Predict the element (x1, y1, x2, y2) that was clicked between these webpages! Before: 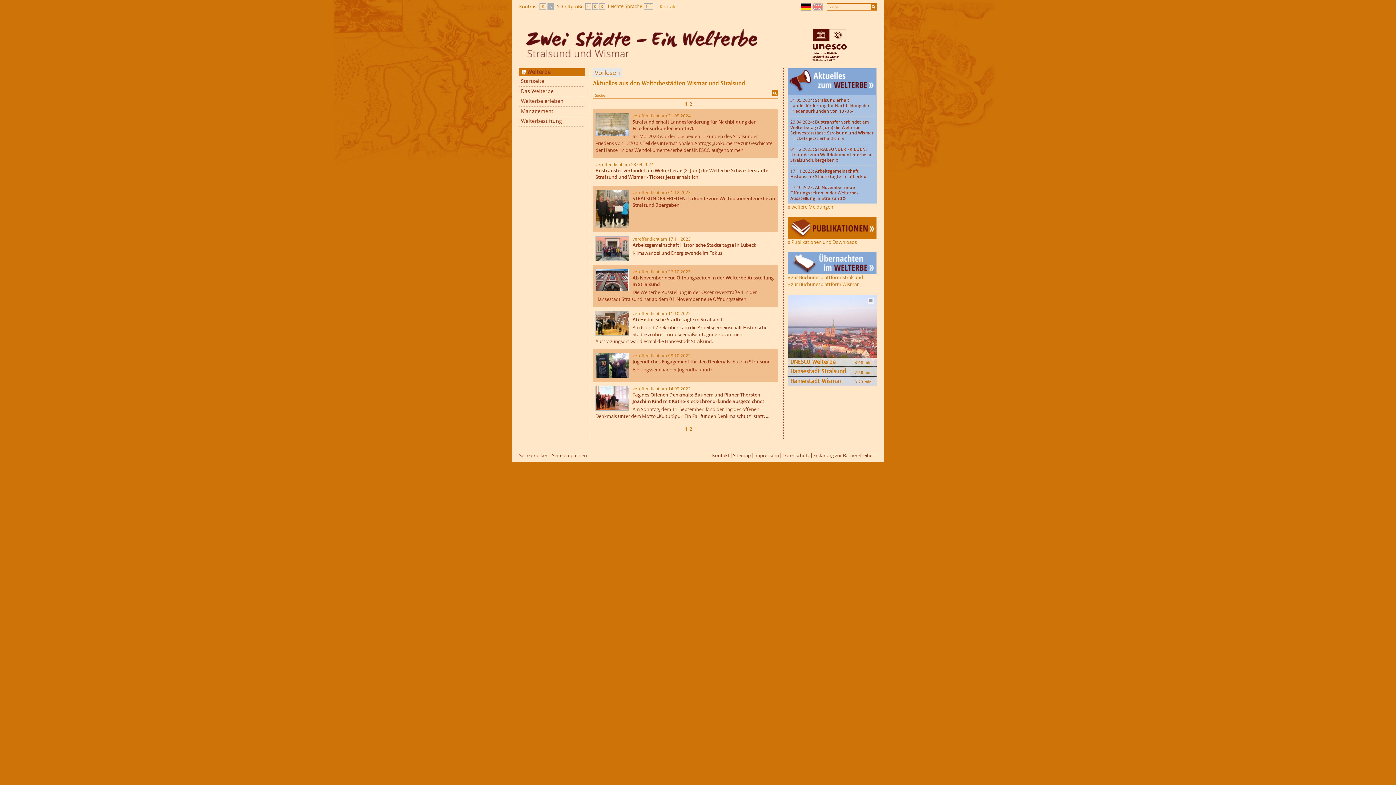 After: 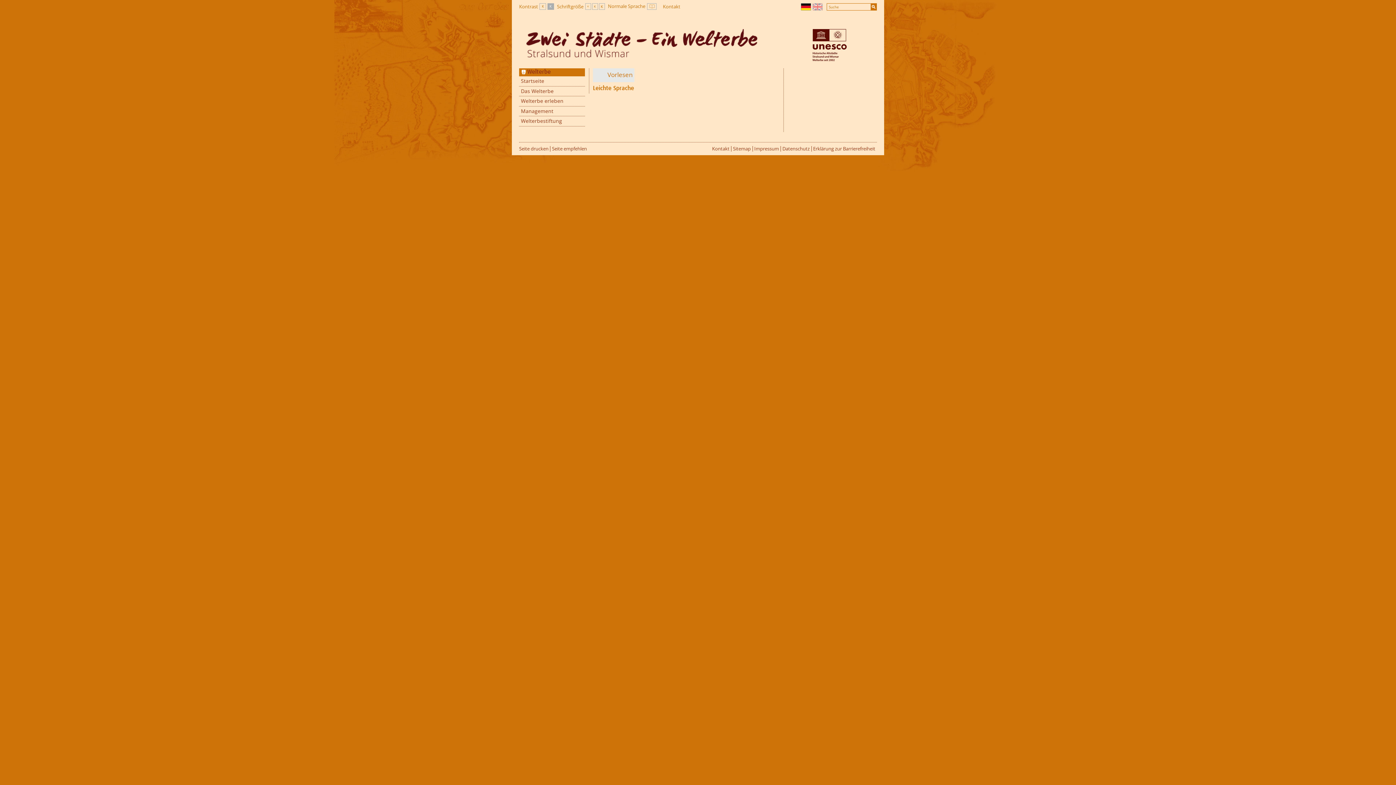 Action: label: Leichte Sprache
Leichte Sprache bbox: (608, 3, 653, 9)